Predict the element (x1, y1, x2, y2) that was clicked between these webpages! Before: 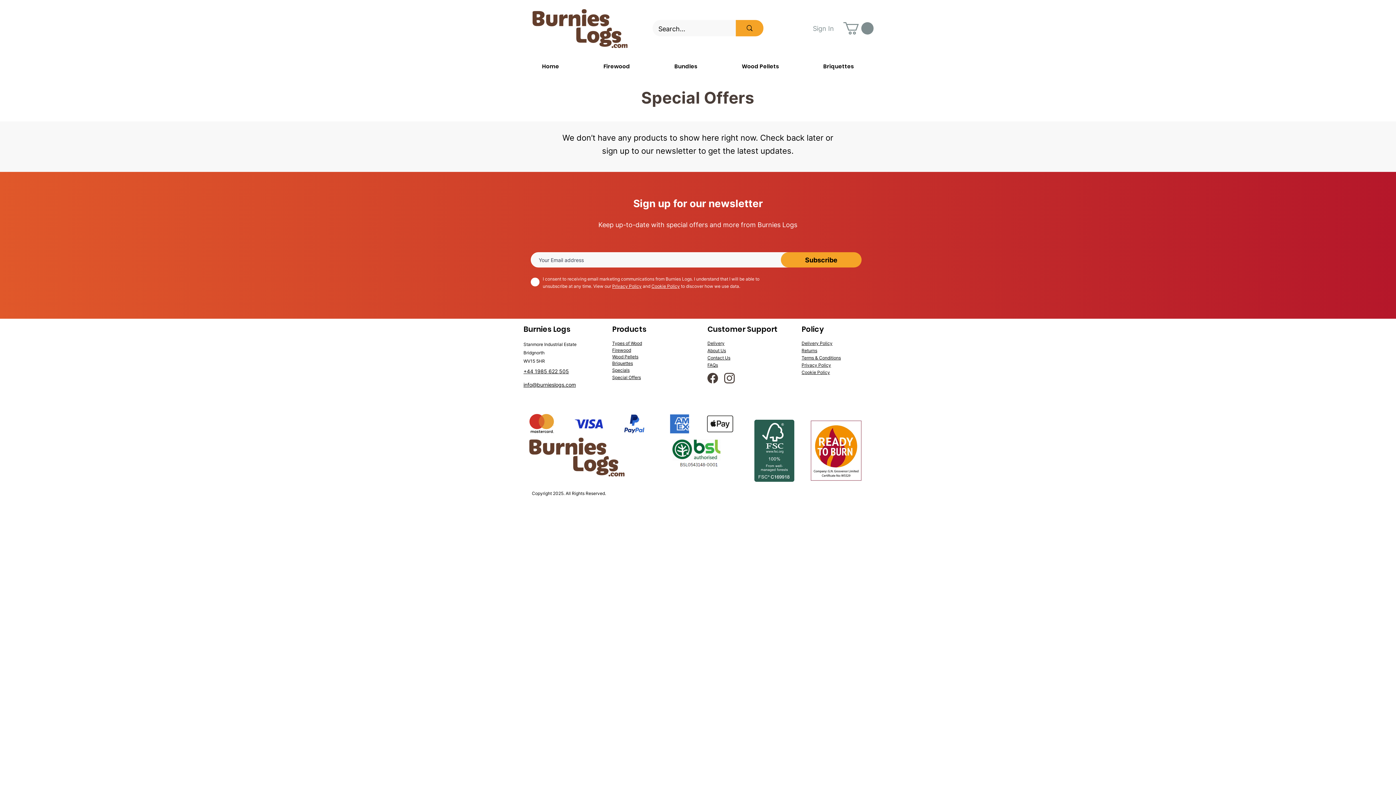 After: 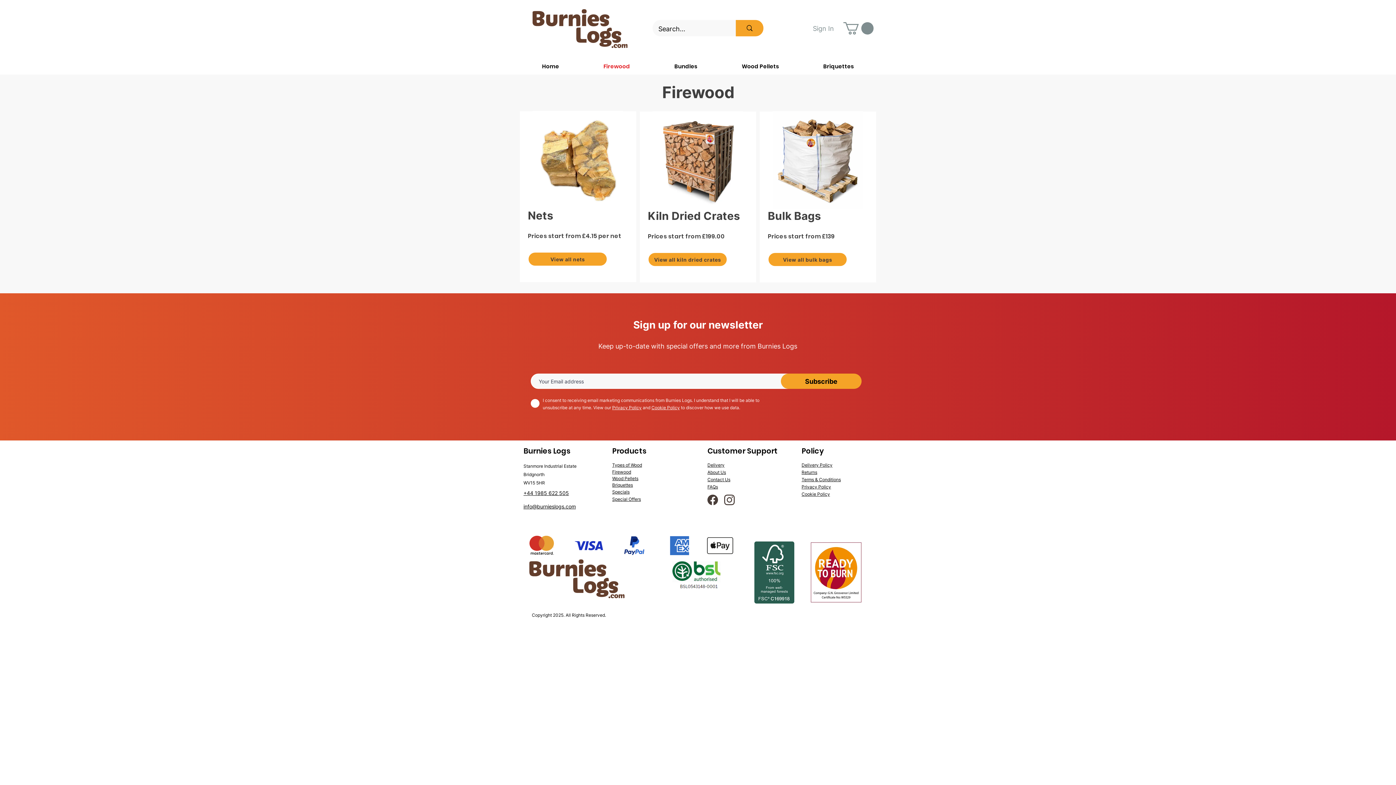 Action: label: Firewood bbox: (581, 60, 652, 72)